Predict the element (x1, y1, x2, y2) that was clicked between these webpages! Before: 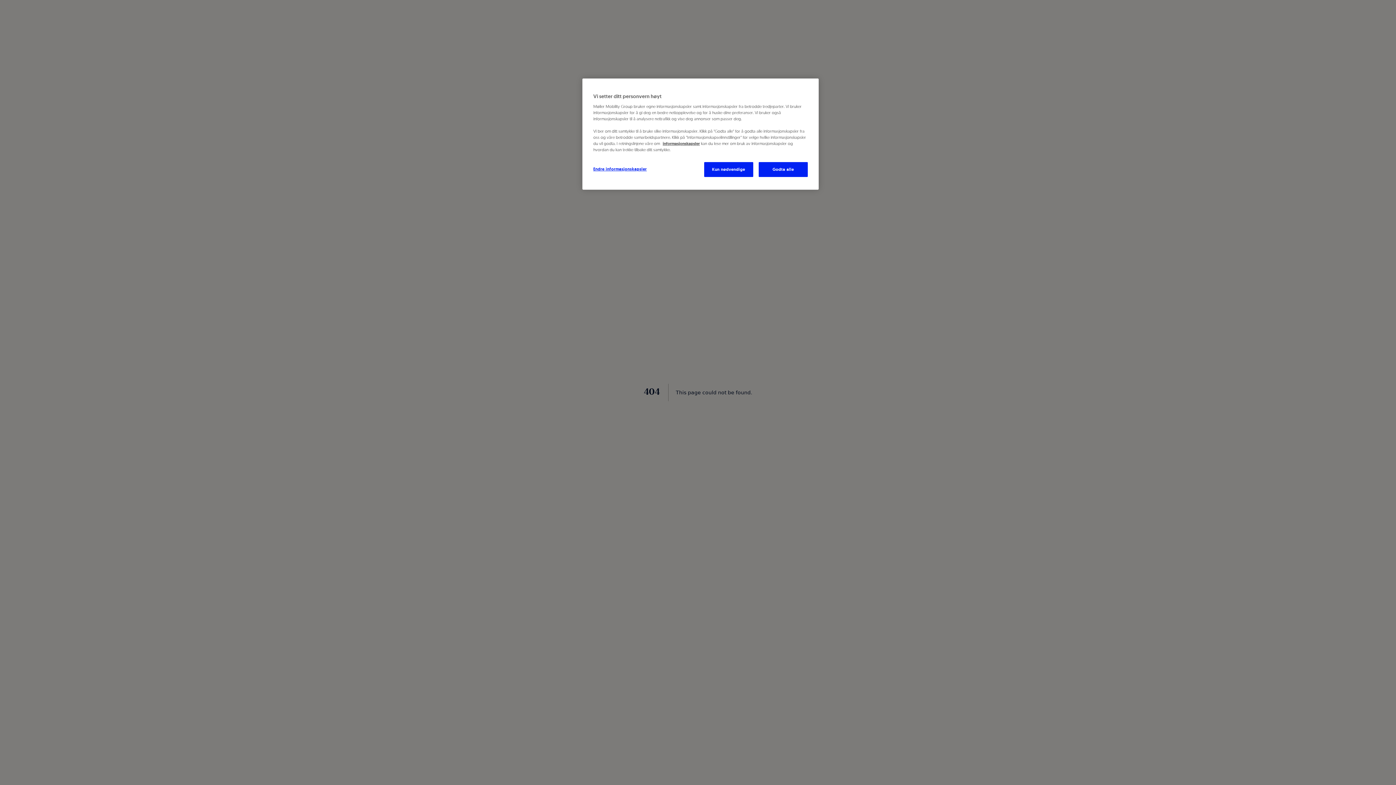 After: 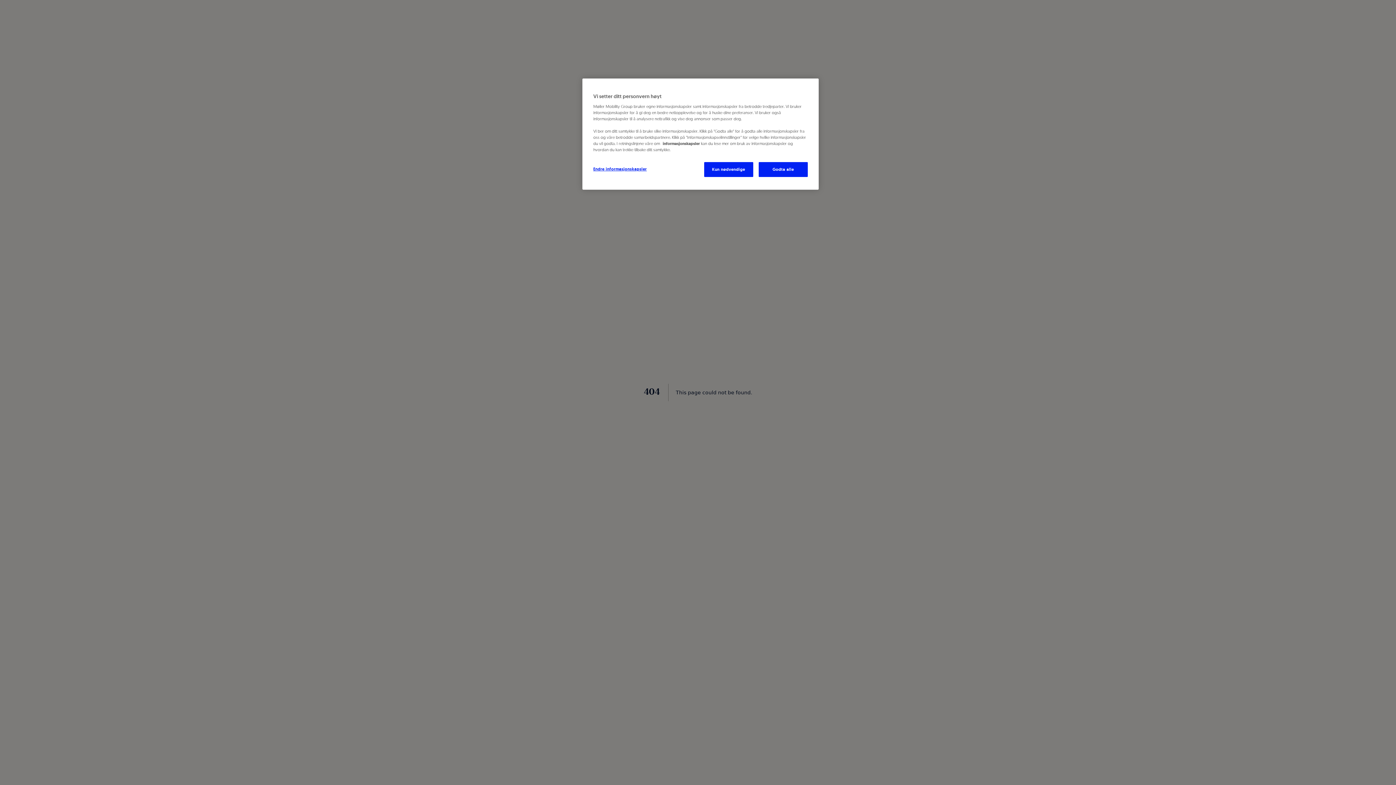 Action: bbox: (662, 140, 700, 146) label: informasjonskapsler